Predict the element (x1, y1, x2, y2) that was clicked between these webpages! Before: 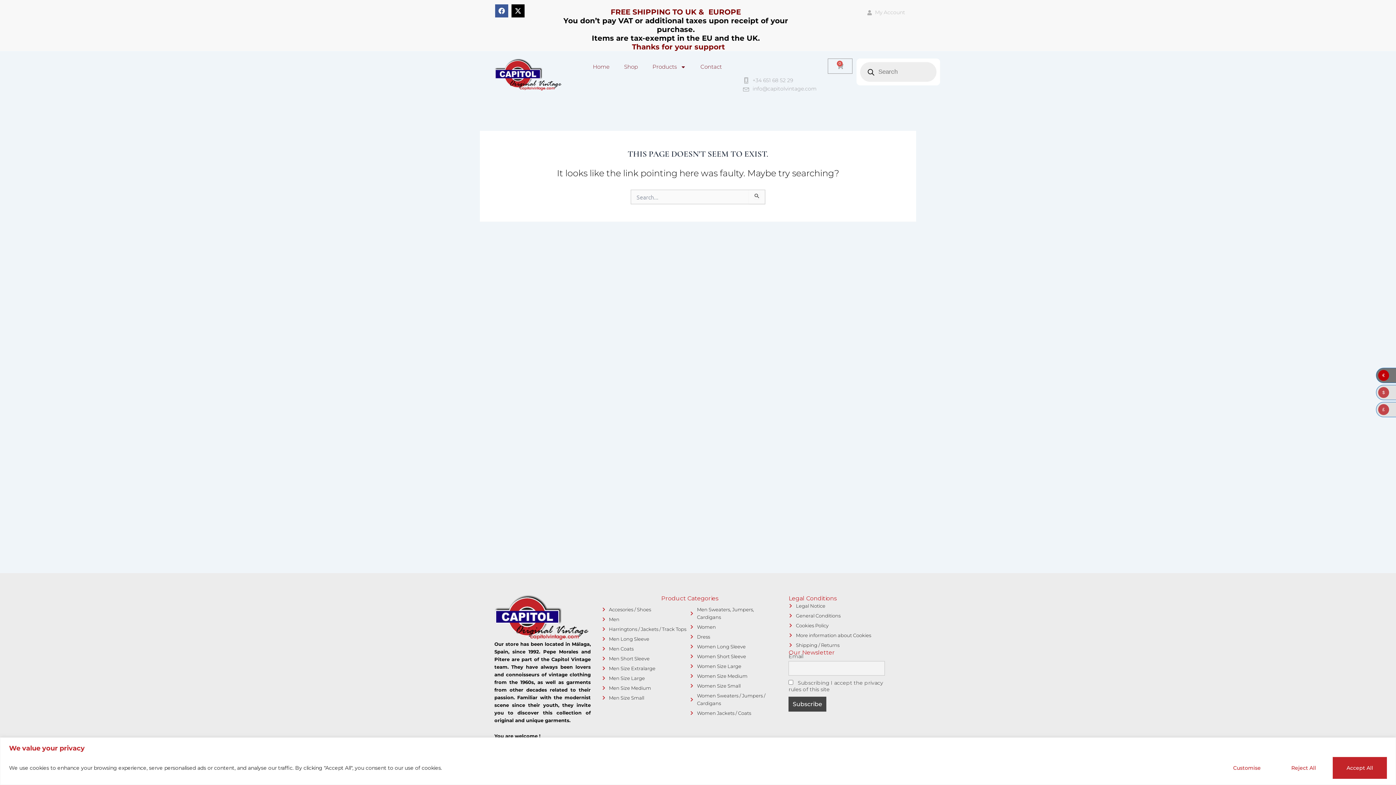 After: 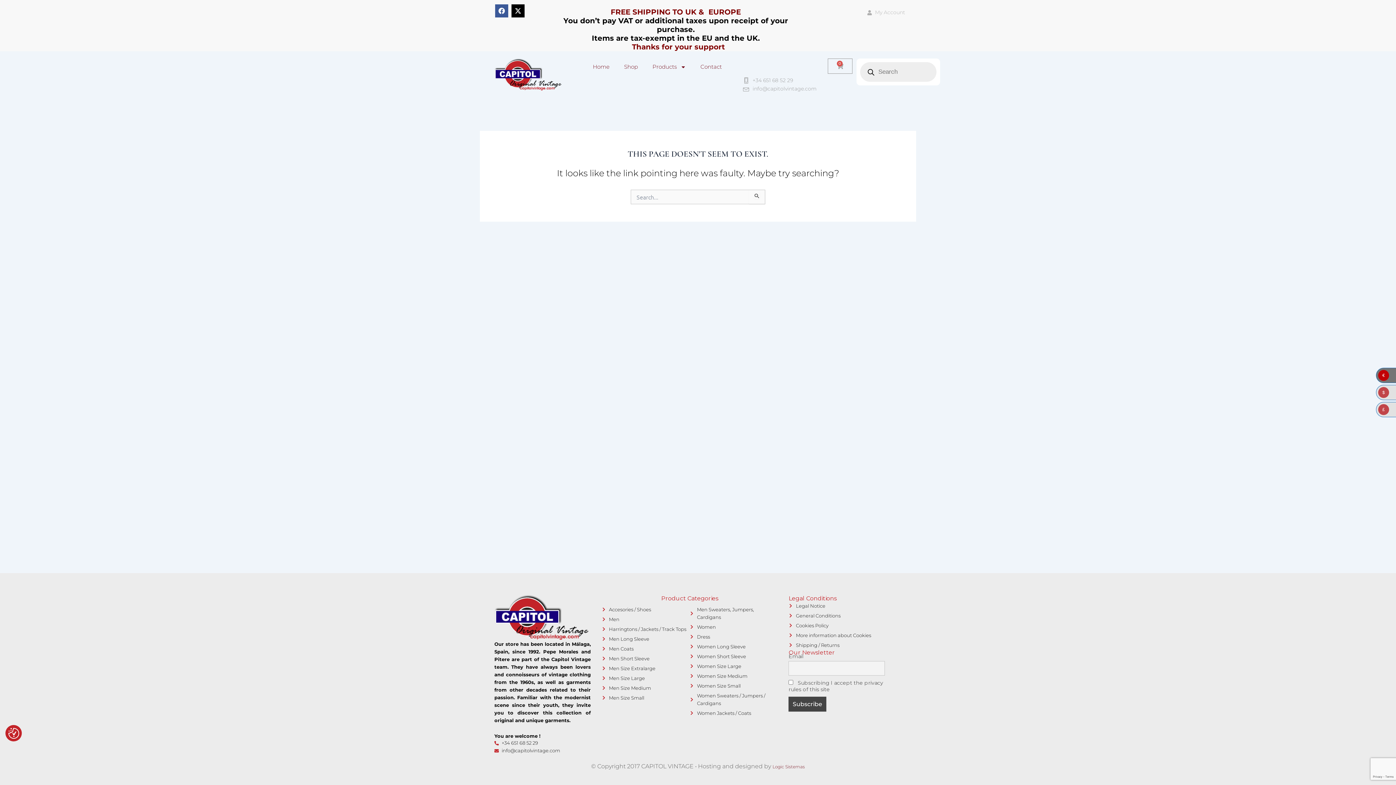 Action: bbox: (1333, 757, 1387, 779) label: Accept All